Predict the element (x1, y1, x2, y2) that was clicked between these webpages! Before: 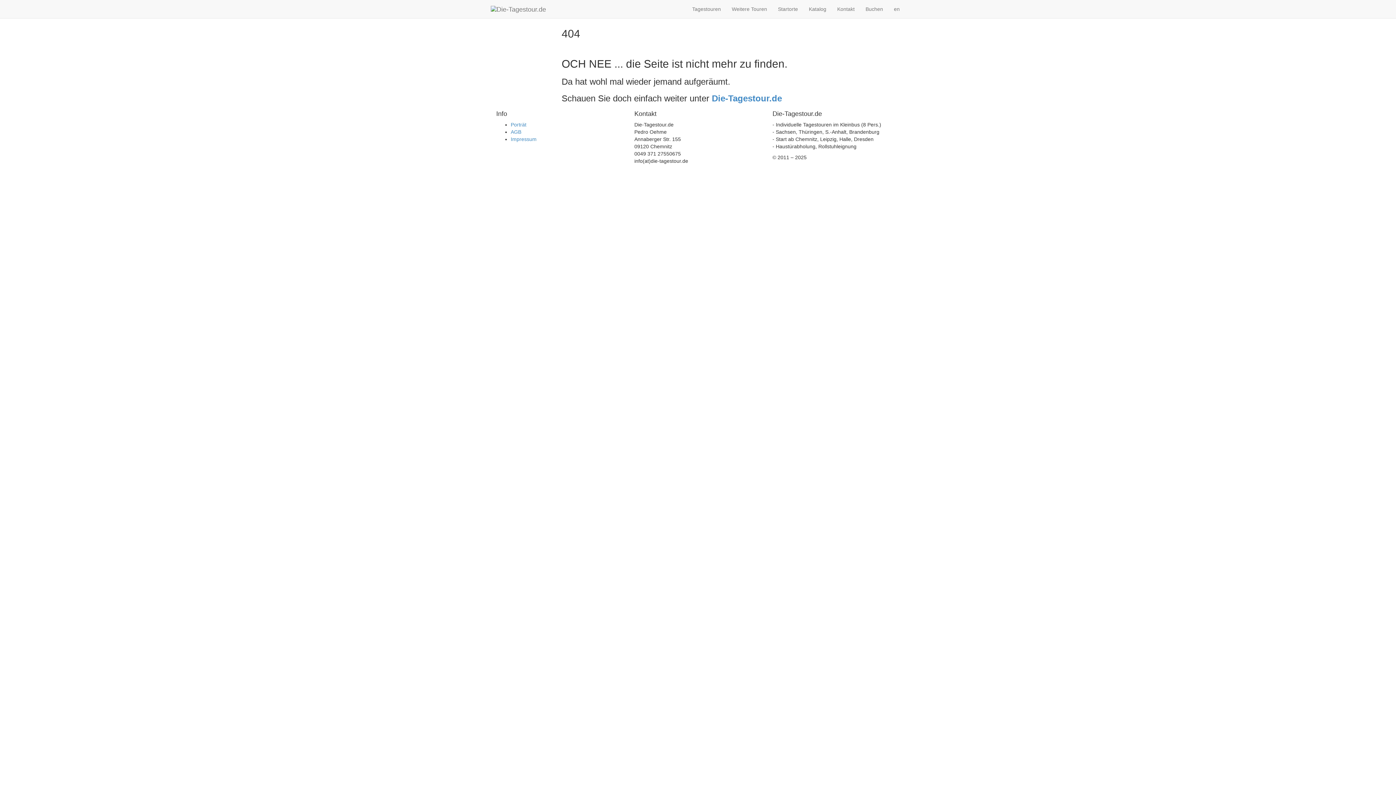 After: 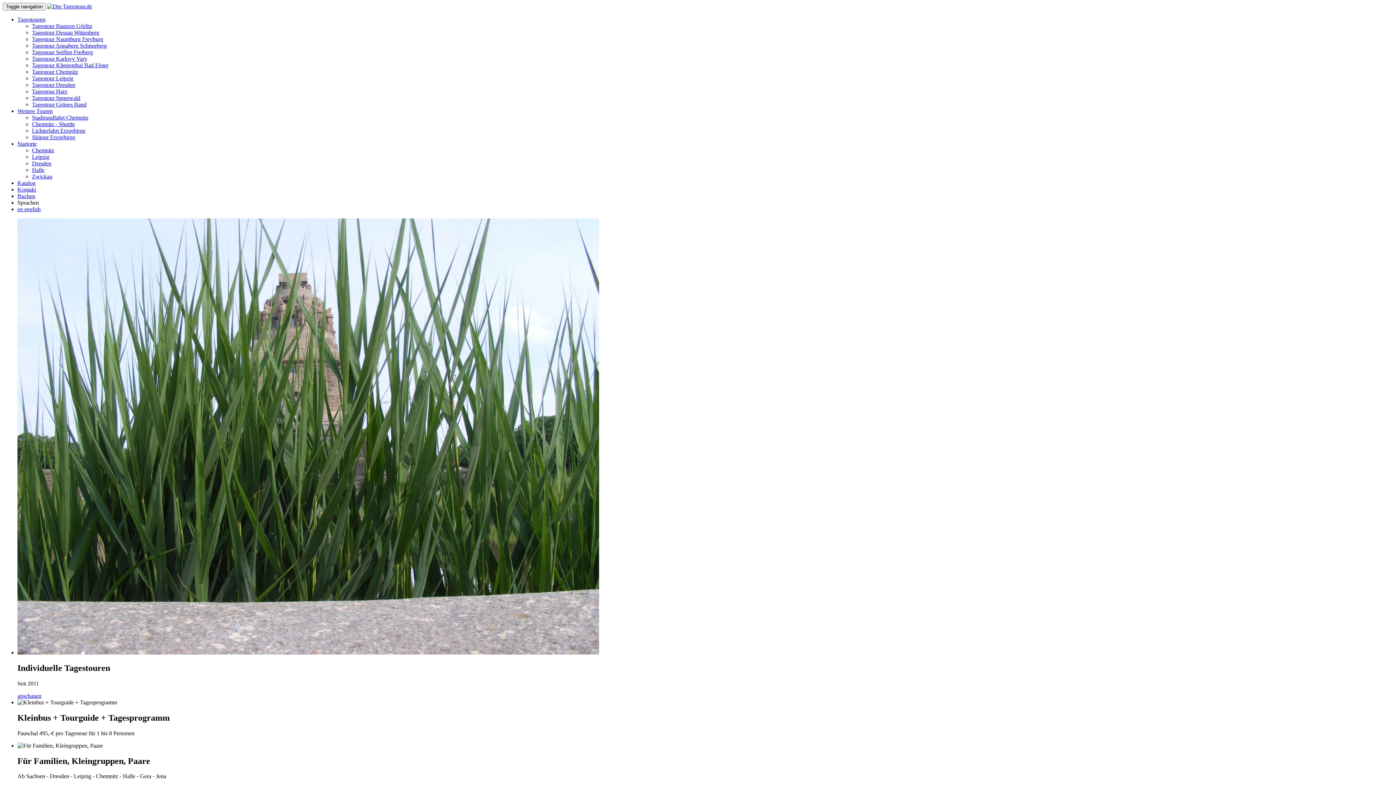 Action: label: Die-Tagestour.de bbox: (712, 93, 782, 103)